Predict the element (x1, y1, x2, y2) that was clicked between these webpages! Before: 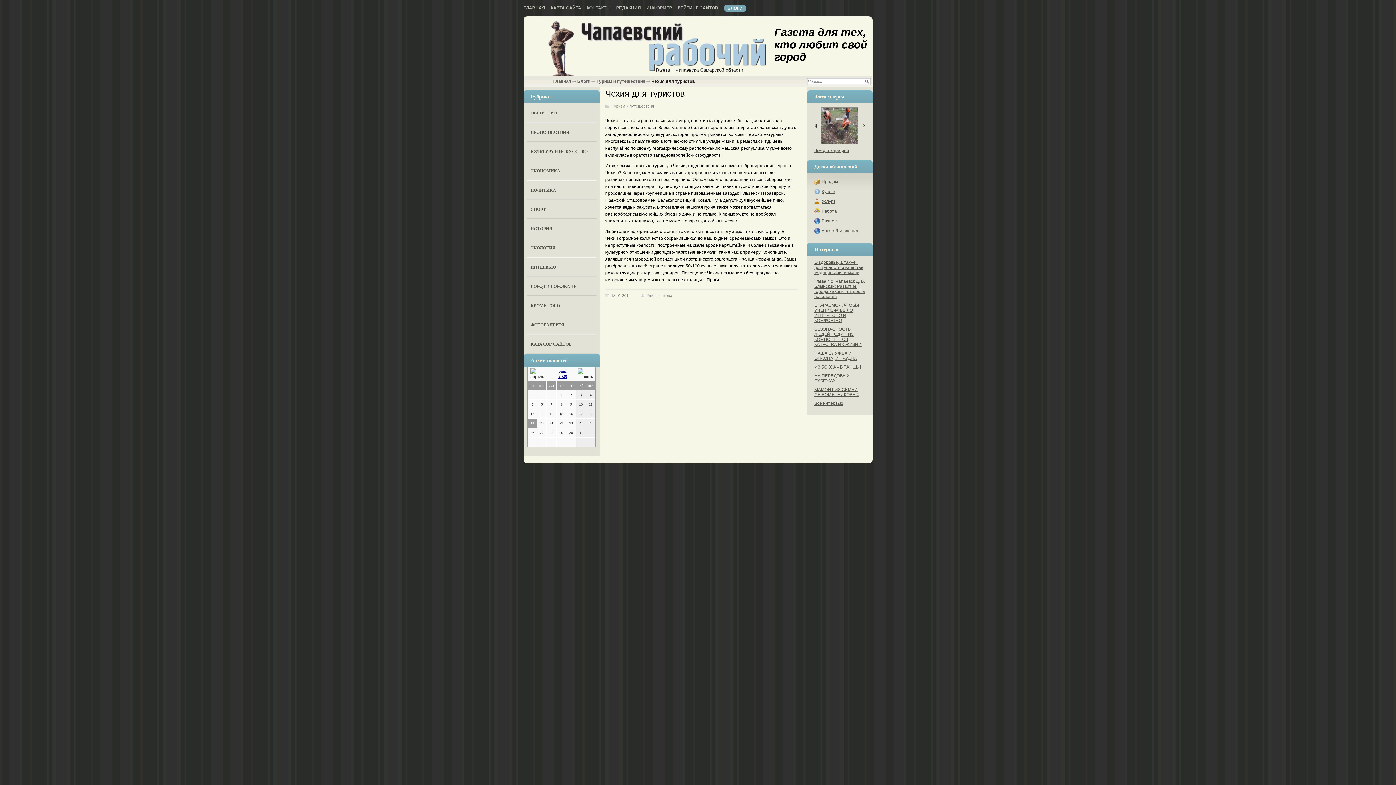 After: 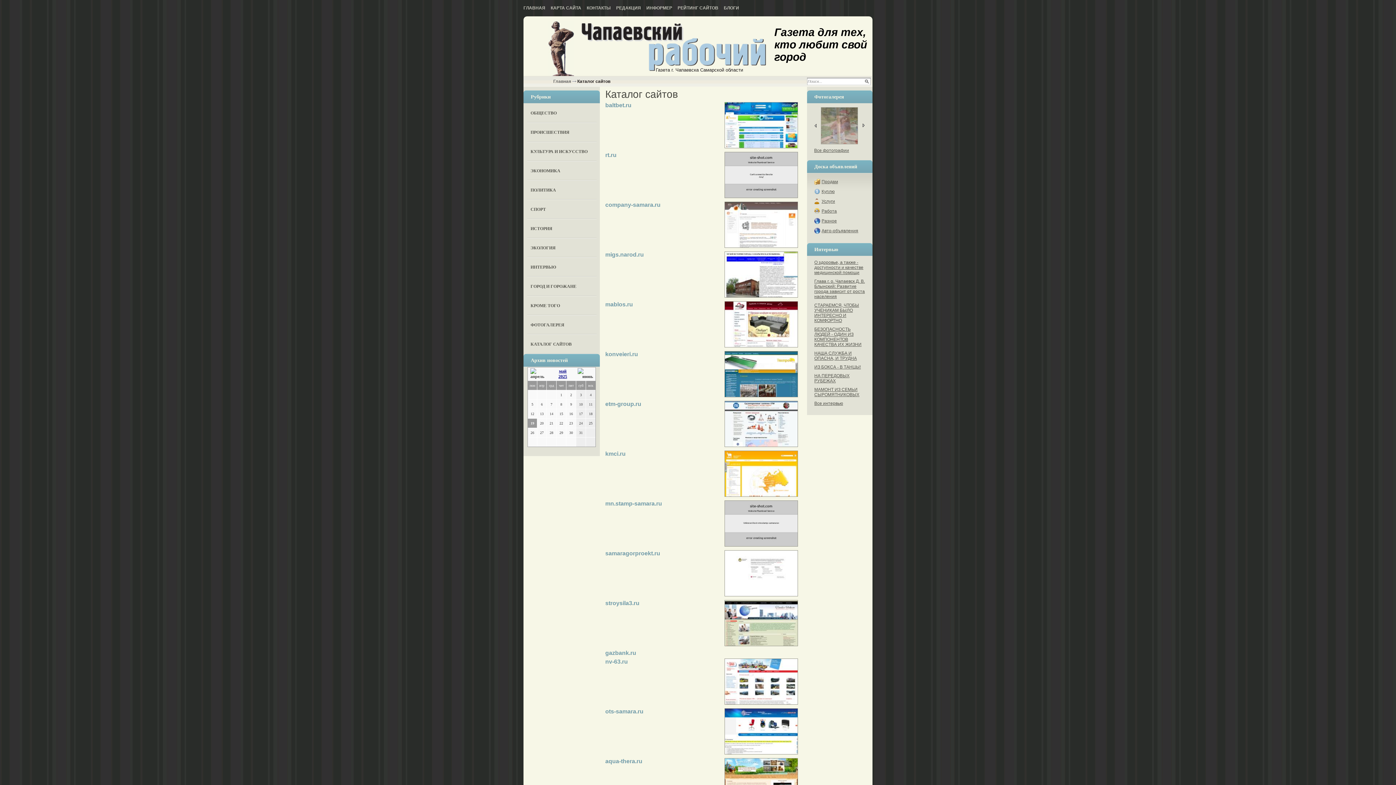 Action: label: КАТАЛОГ САЙТОВ bbox: (527, 334, 596, 354)